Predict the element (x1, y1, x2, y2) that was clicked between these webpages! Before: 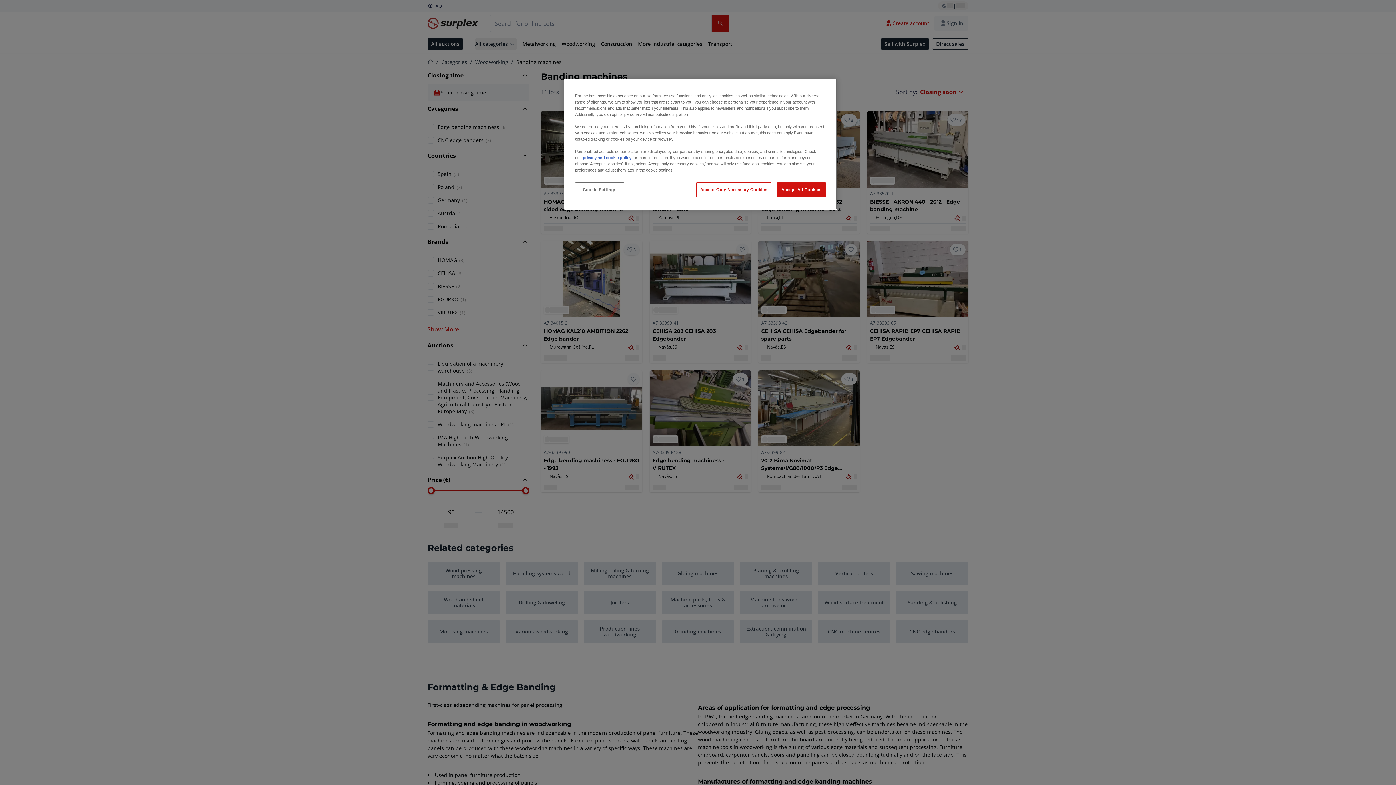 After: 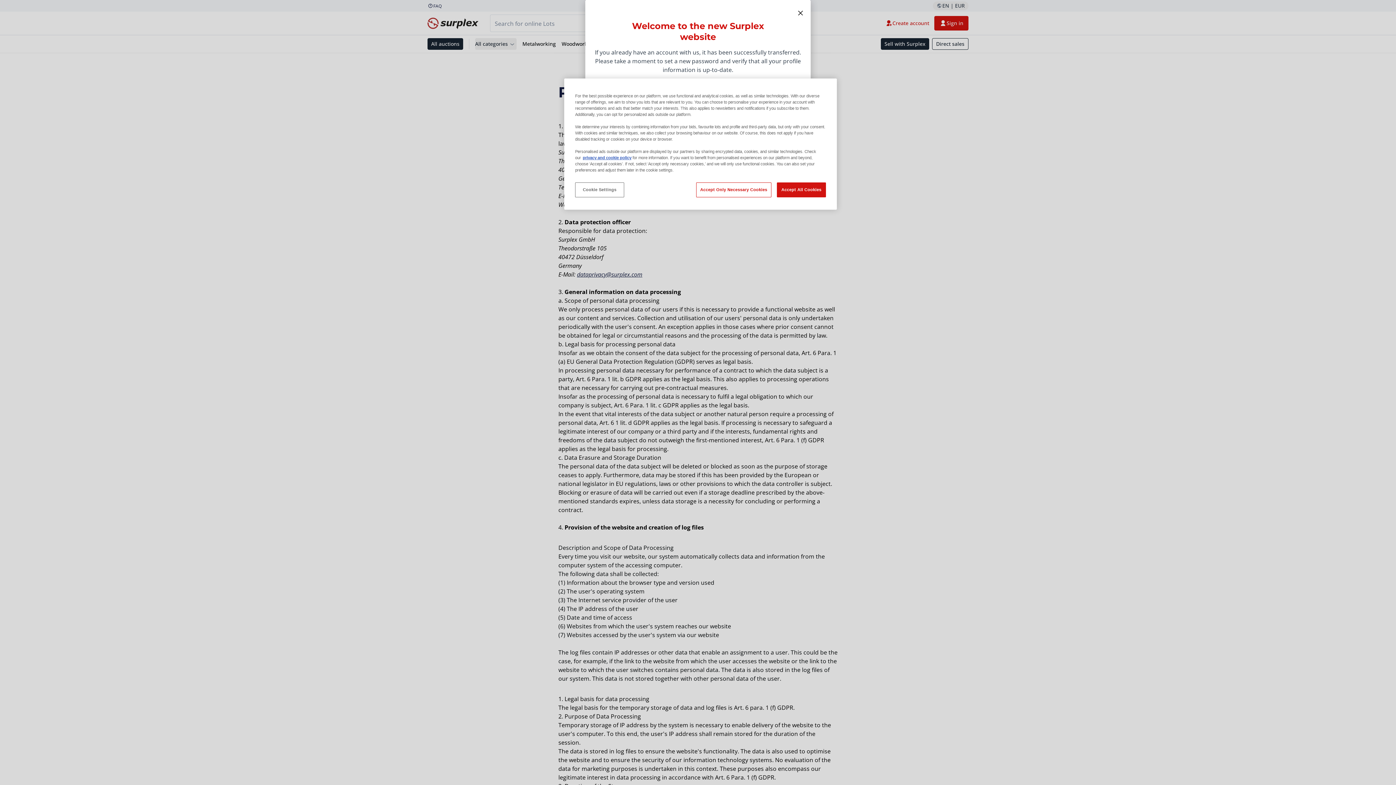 Action: bbox: (582, 155, 631, 160) label: privacy and cookie policy